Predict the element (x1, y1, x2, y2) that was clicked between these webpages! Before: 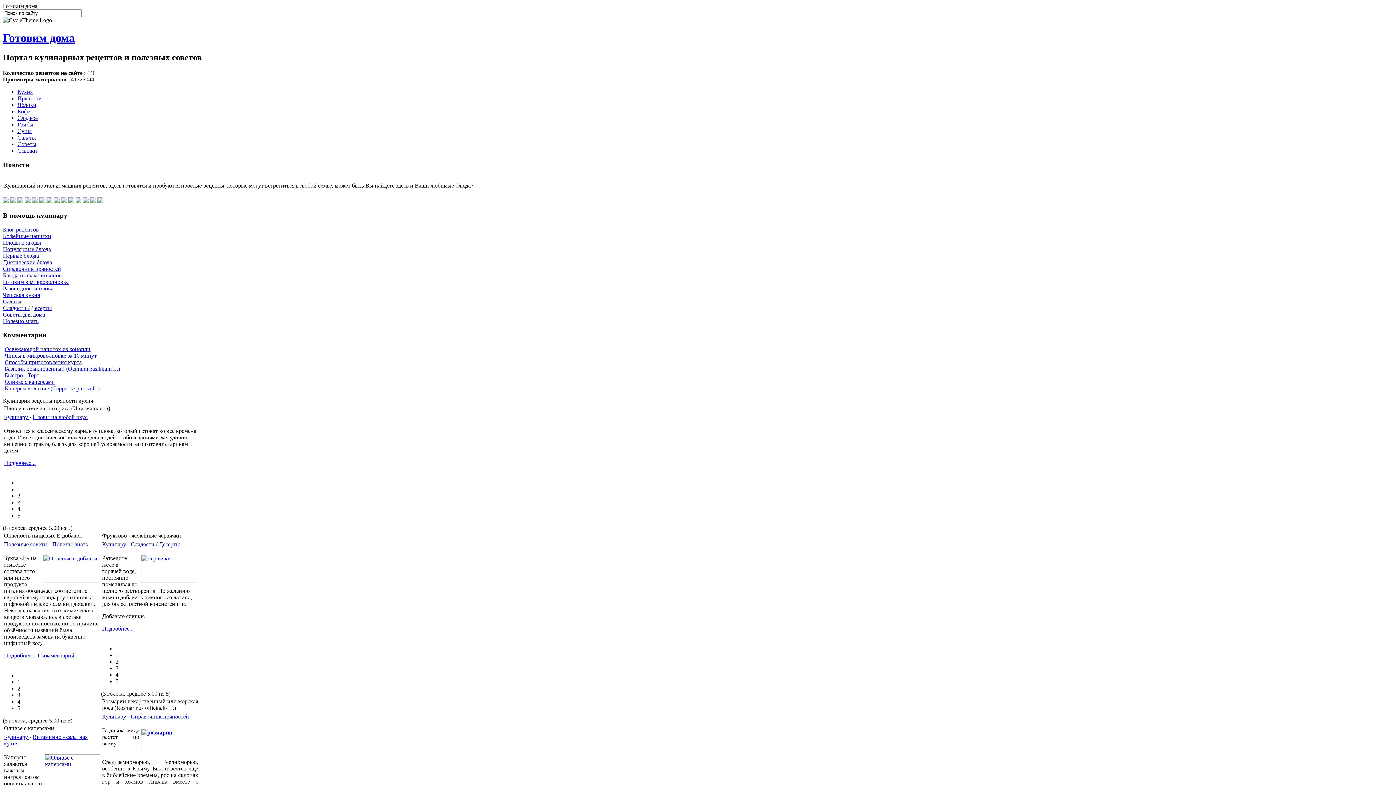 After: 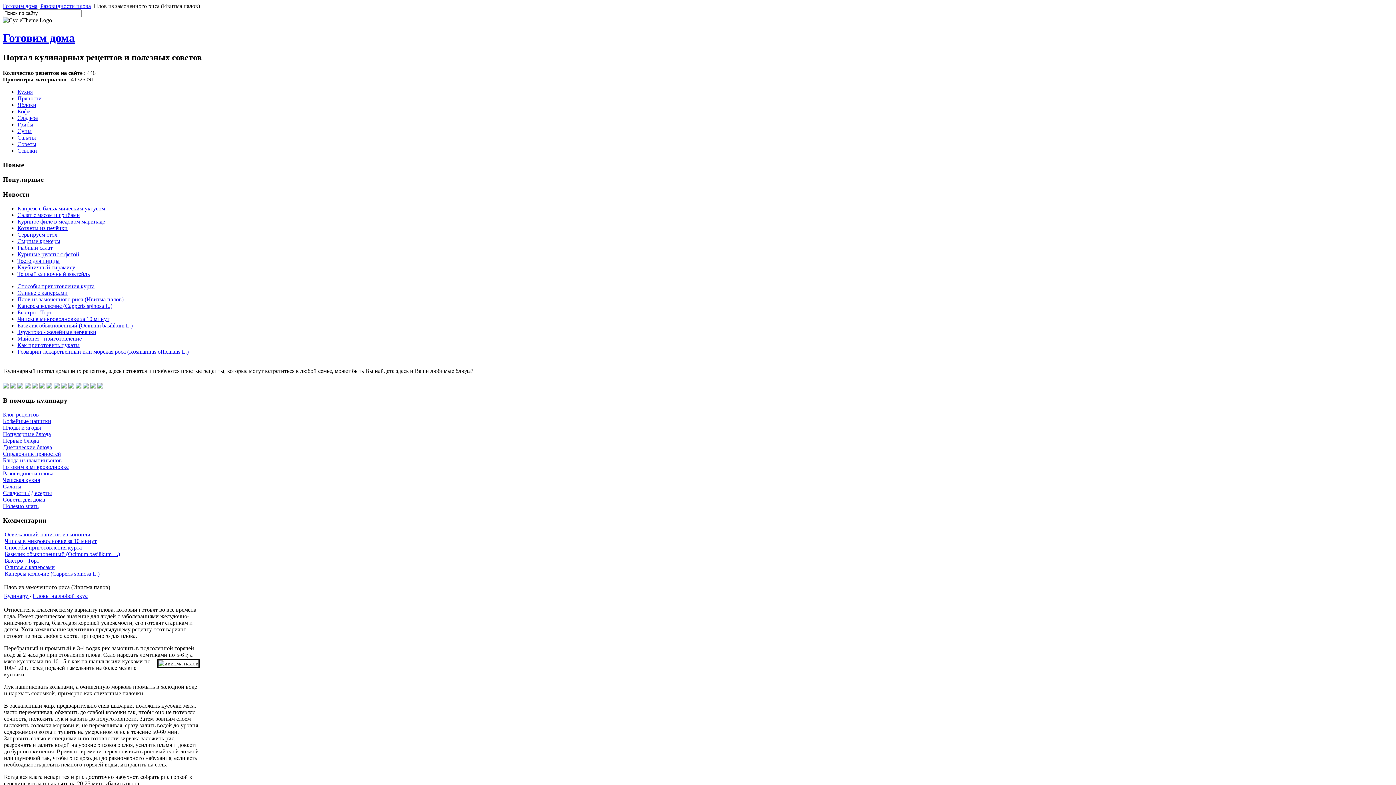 Action: bbox: (4, 460, 35, 466) label: Подробнее...